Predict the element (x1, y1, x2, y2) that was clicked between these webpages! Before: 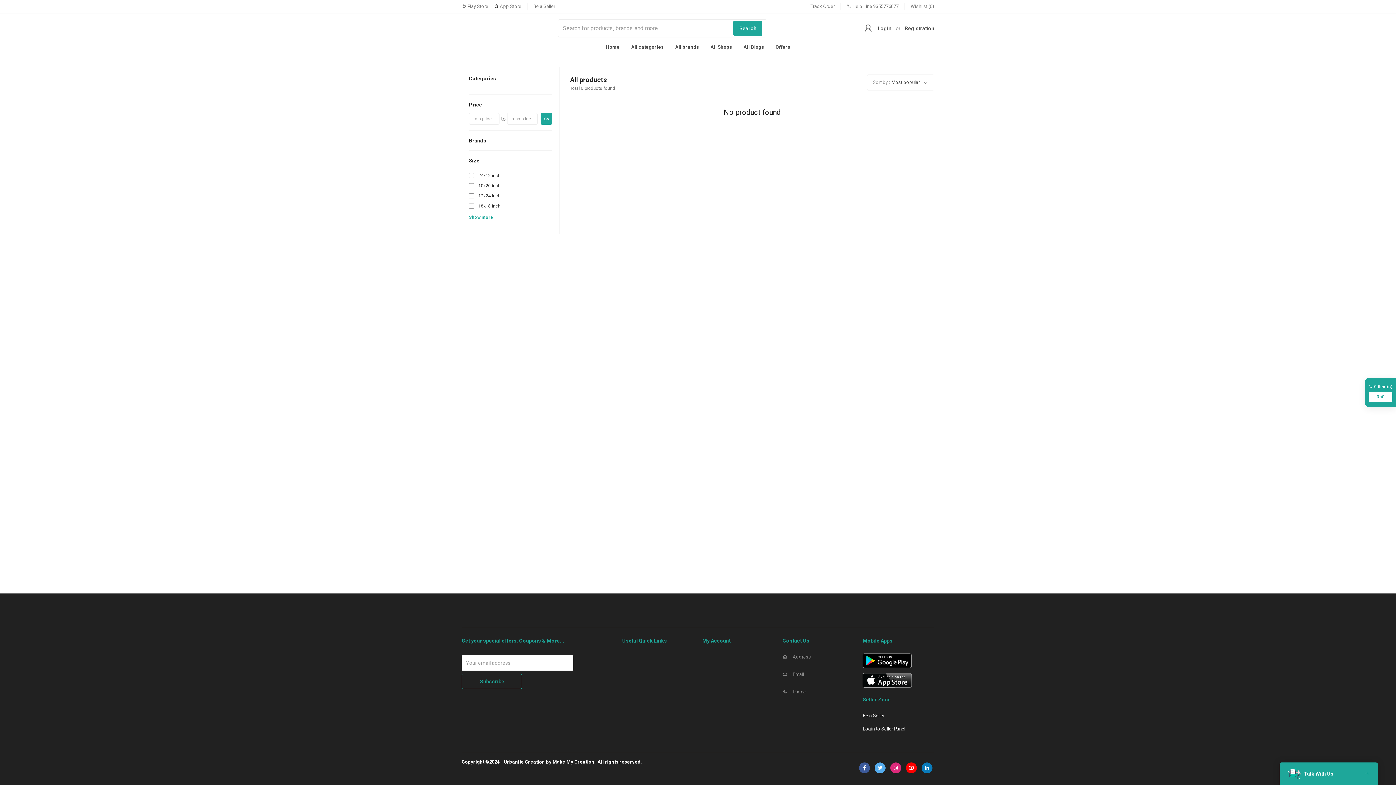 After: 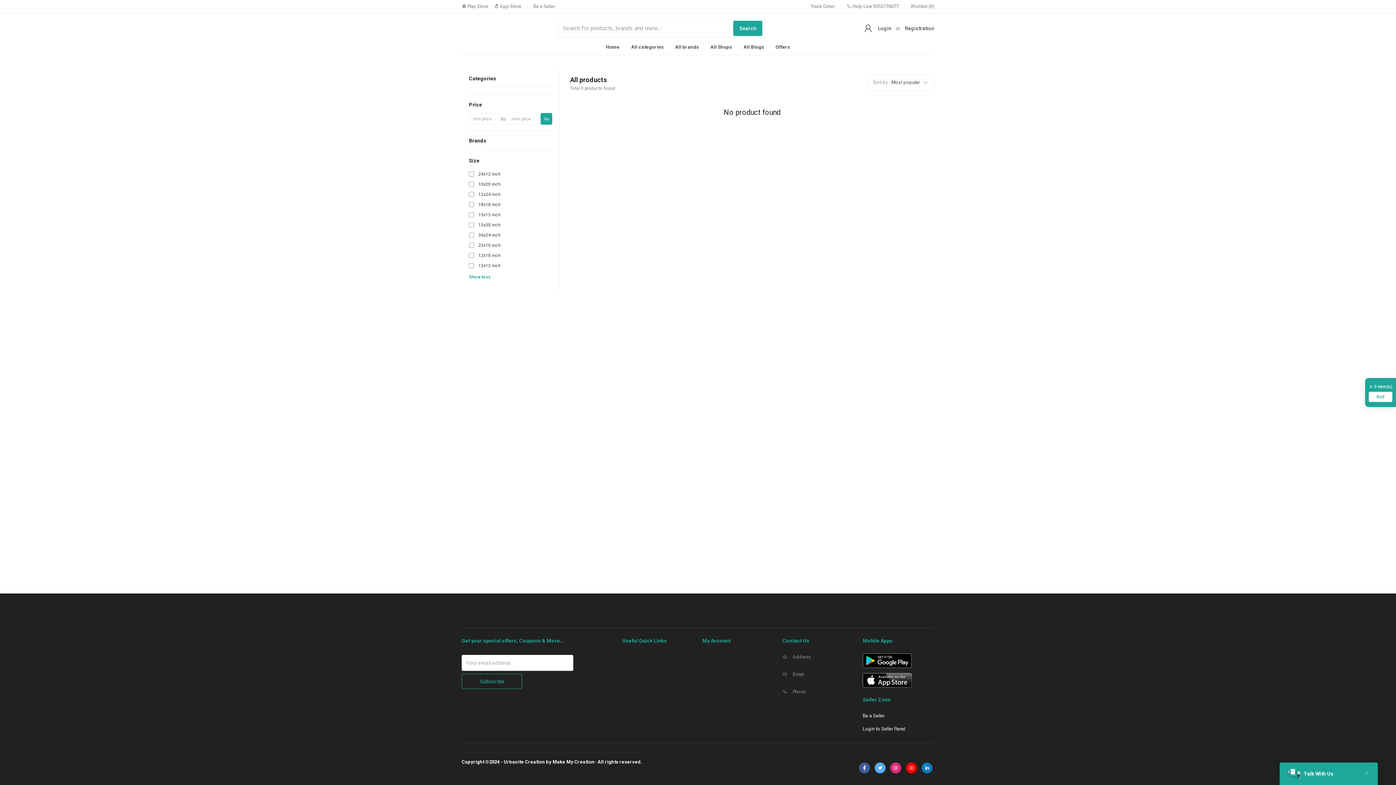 Action: label: Show more bbox: (469, 214, 493, 221)